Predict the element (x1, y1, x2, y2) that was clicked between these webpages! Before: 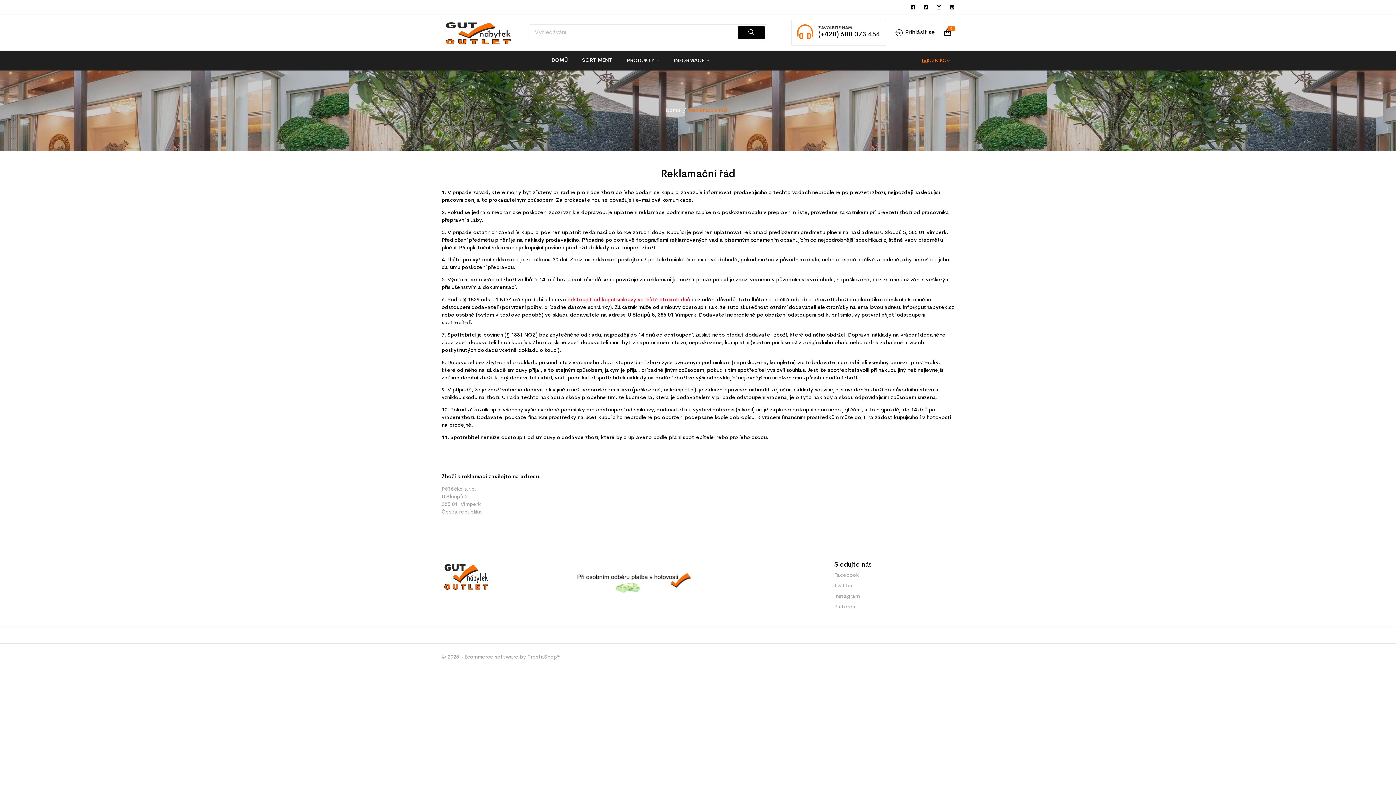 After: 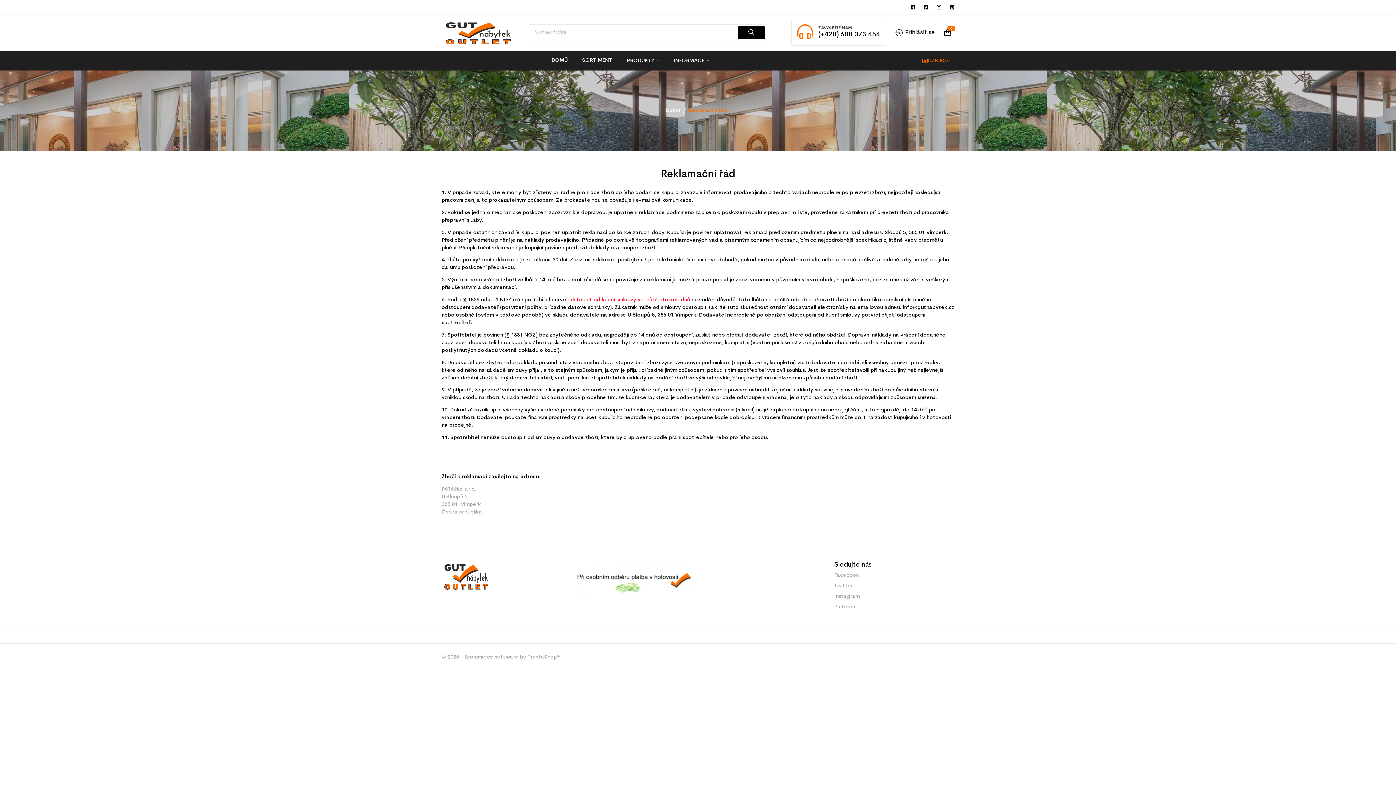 Action: label: Facebook bbox: (834, 571, 952, 580)